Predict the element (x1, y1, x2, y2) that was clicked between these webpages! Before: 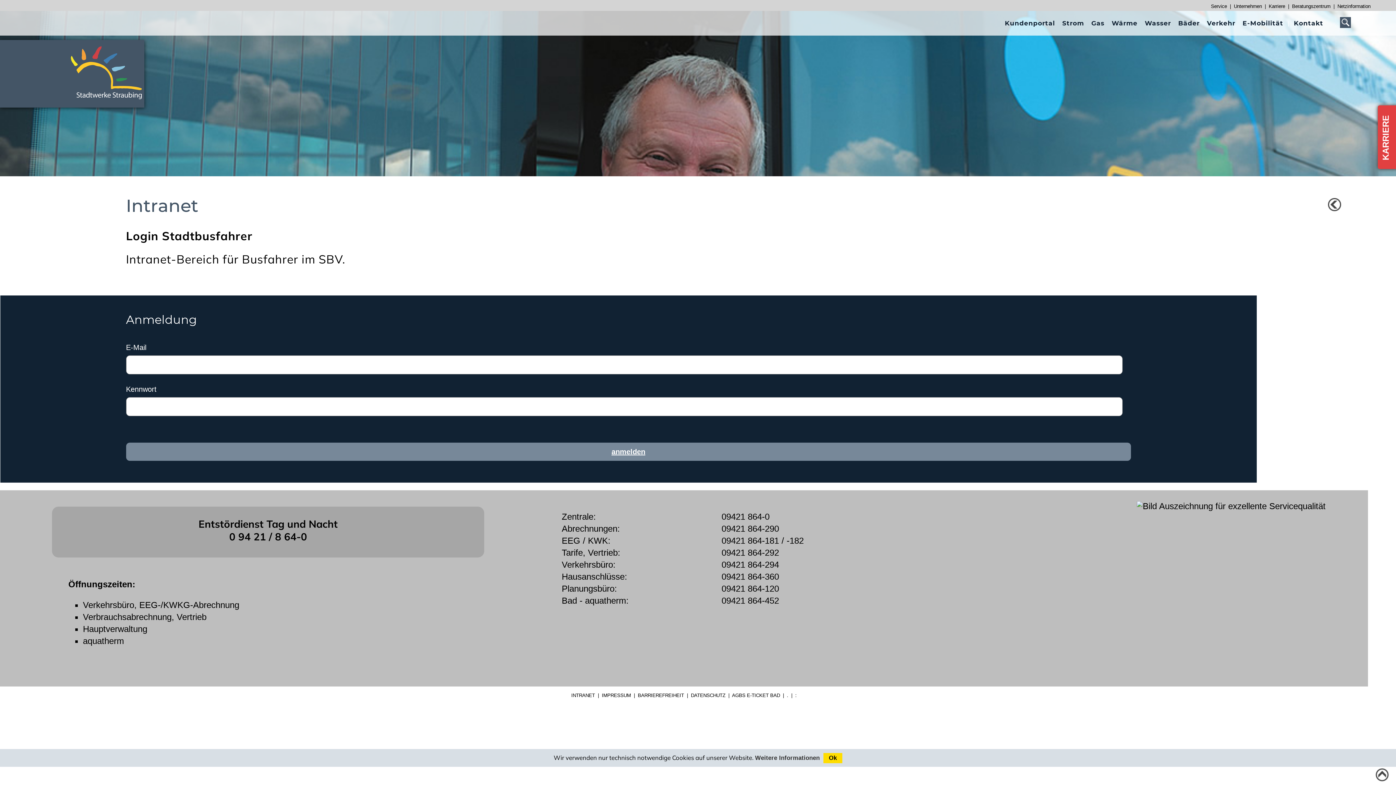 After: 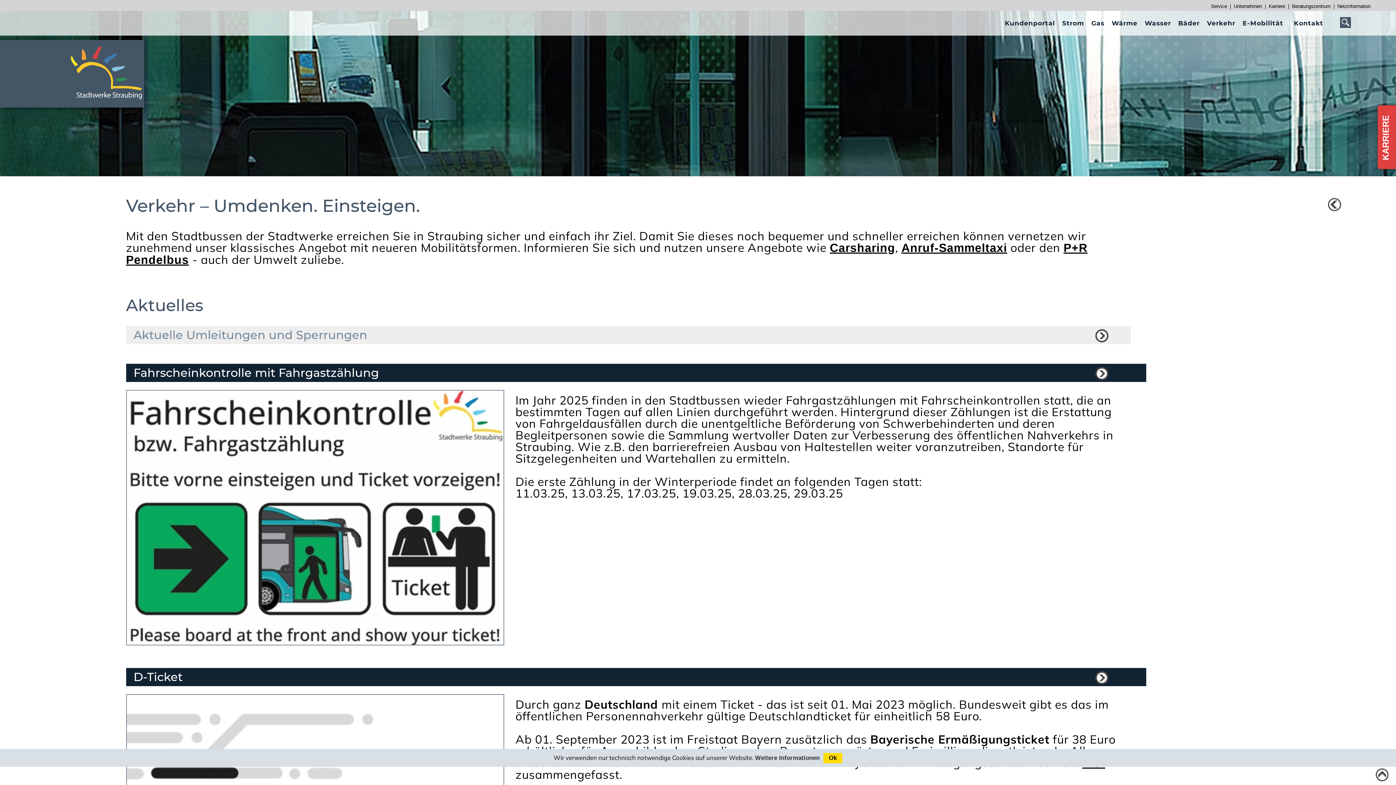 Action: bbox: (1204, 15, 1238, 30) label: Verkehr